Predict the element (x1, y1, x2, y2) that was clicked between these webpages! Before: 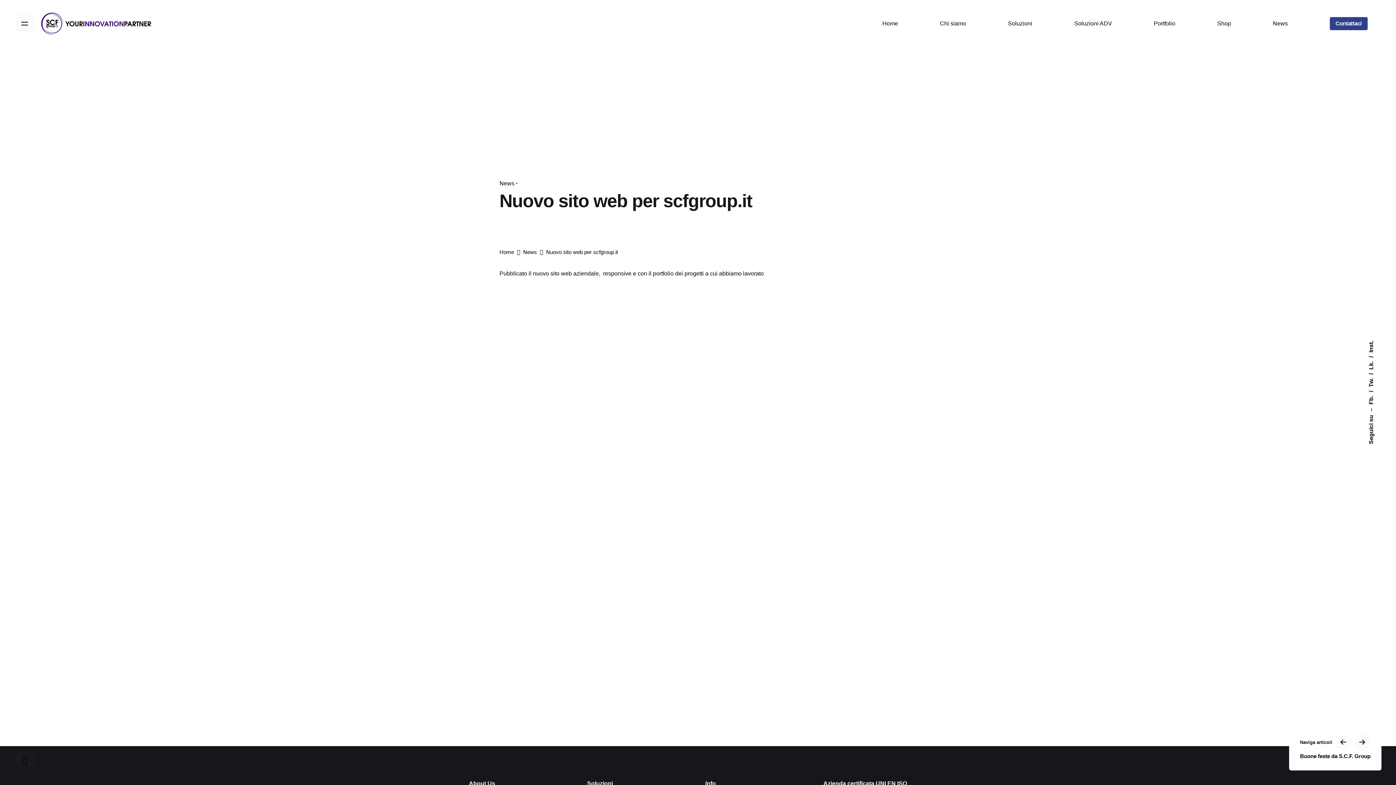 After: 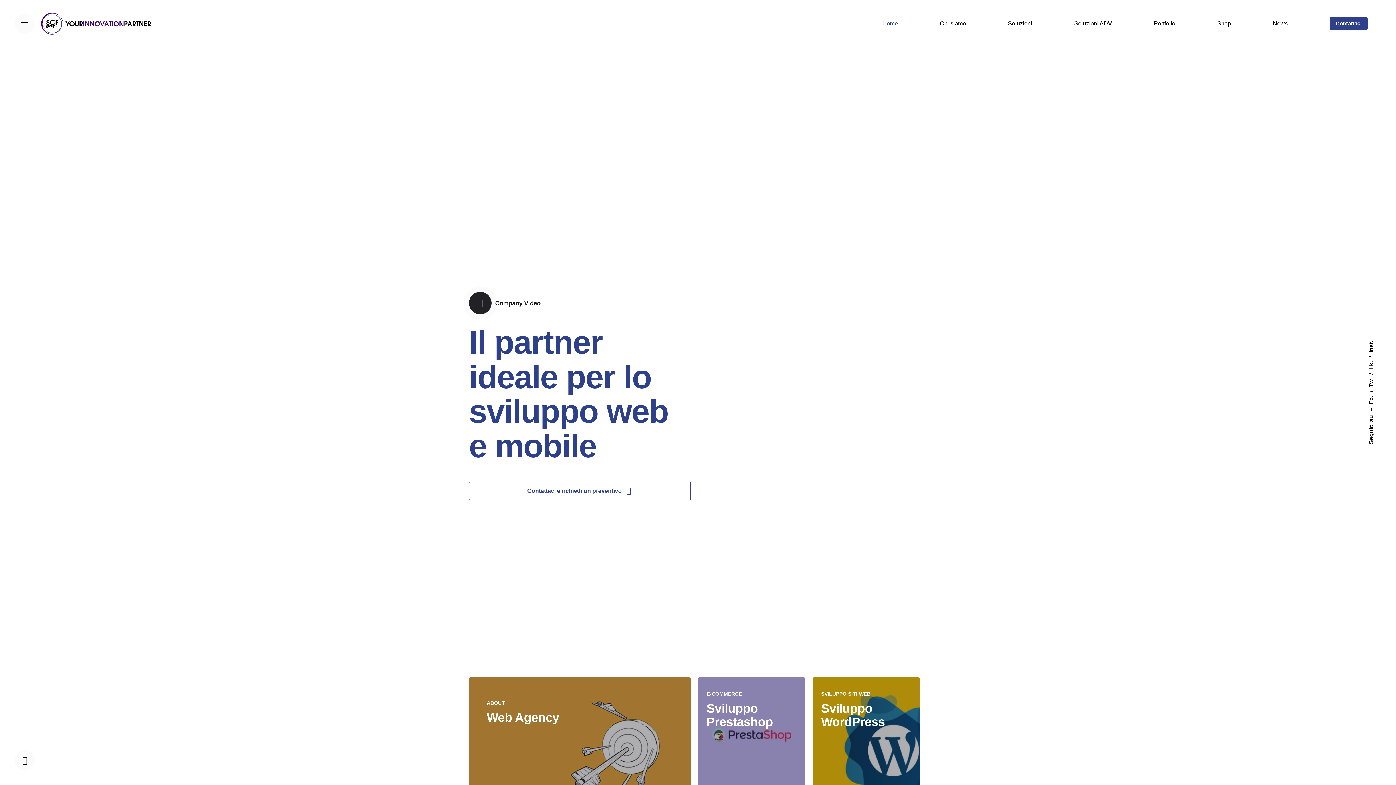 Action: bbox: (40, 11, 155, 35)